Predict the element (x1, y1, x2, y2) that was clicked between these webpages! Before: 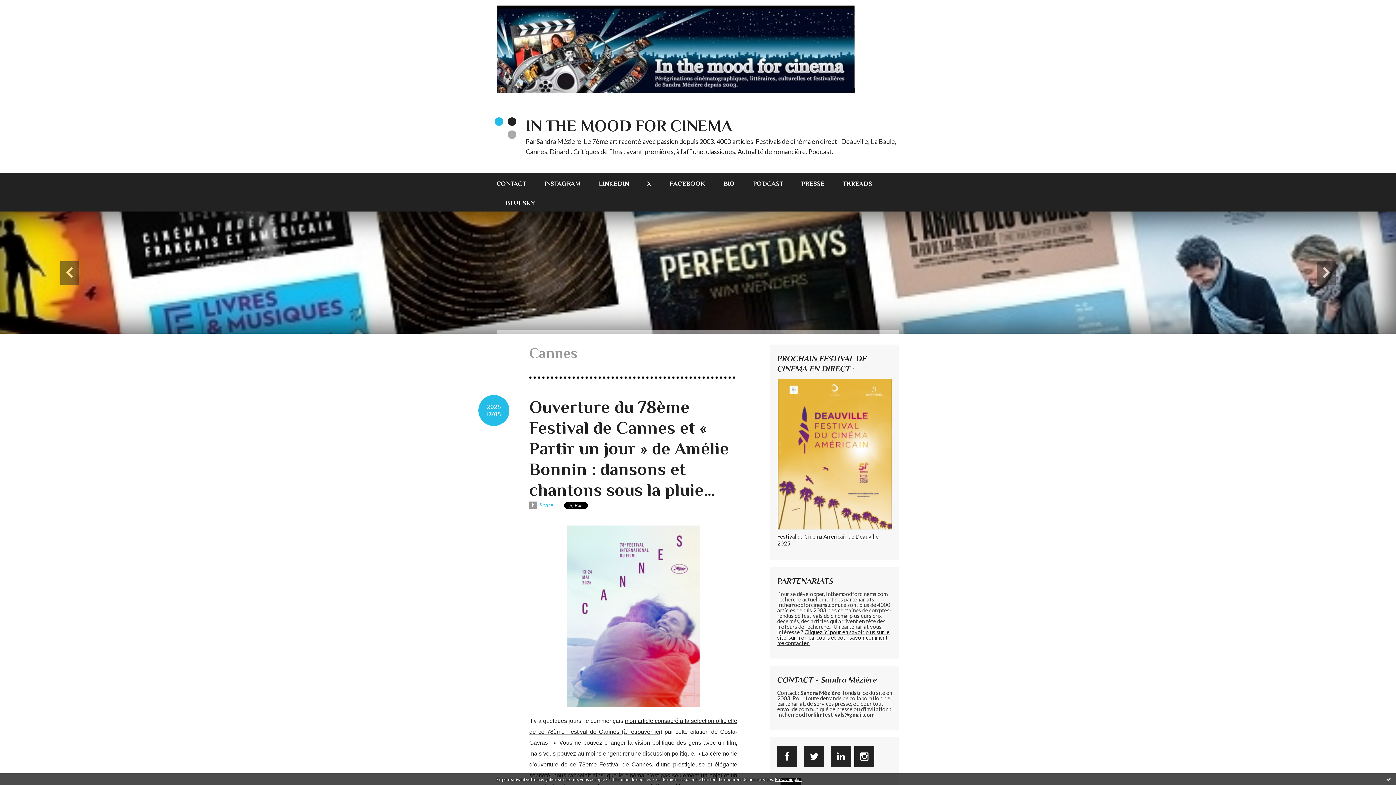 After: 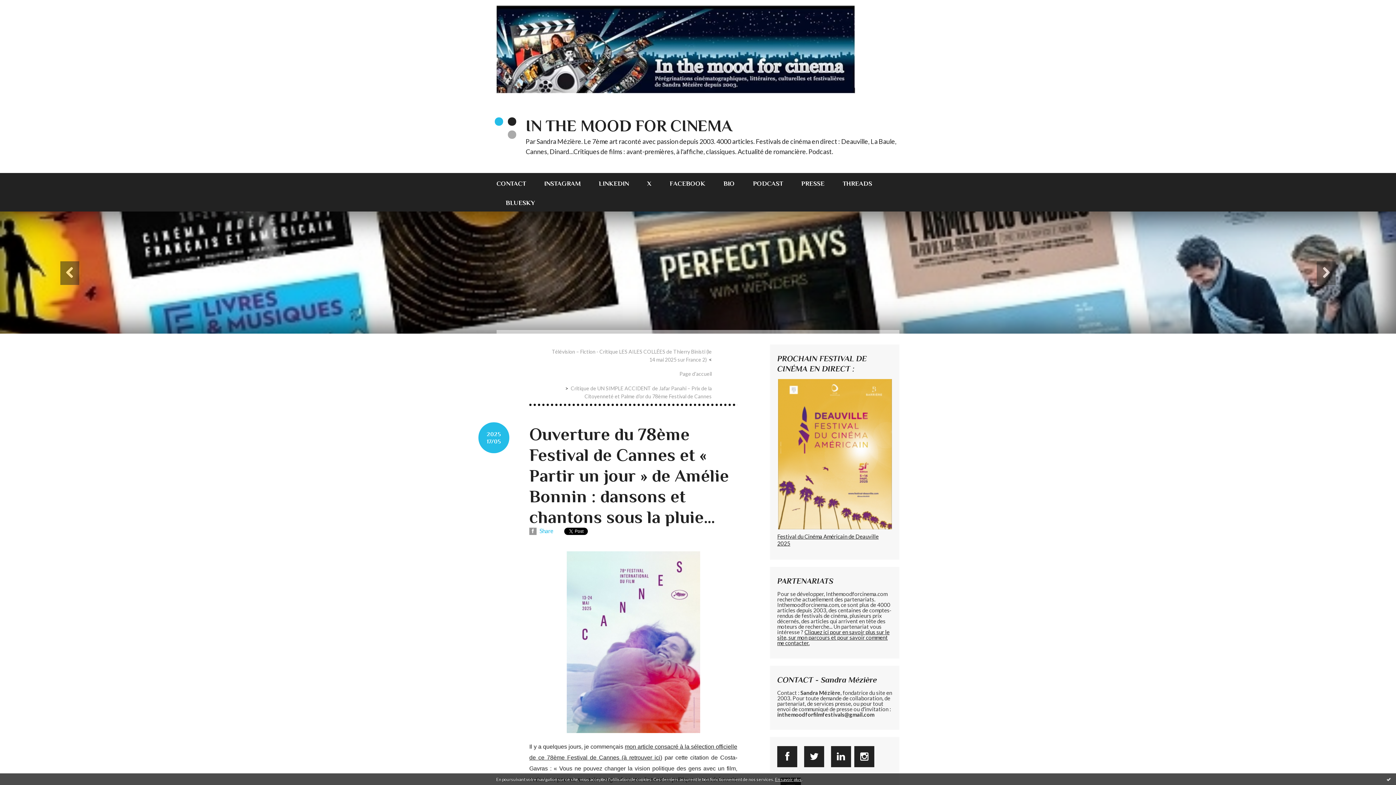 Action: label: Ouverture du 78ème Festival de Cannes et « Partir un jour » de Amélie Bonnin : dansons et chantons sous la pluie… bbox: (529, 397, 729, 500)